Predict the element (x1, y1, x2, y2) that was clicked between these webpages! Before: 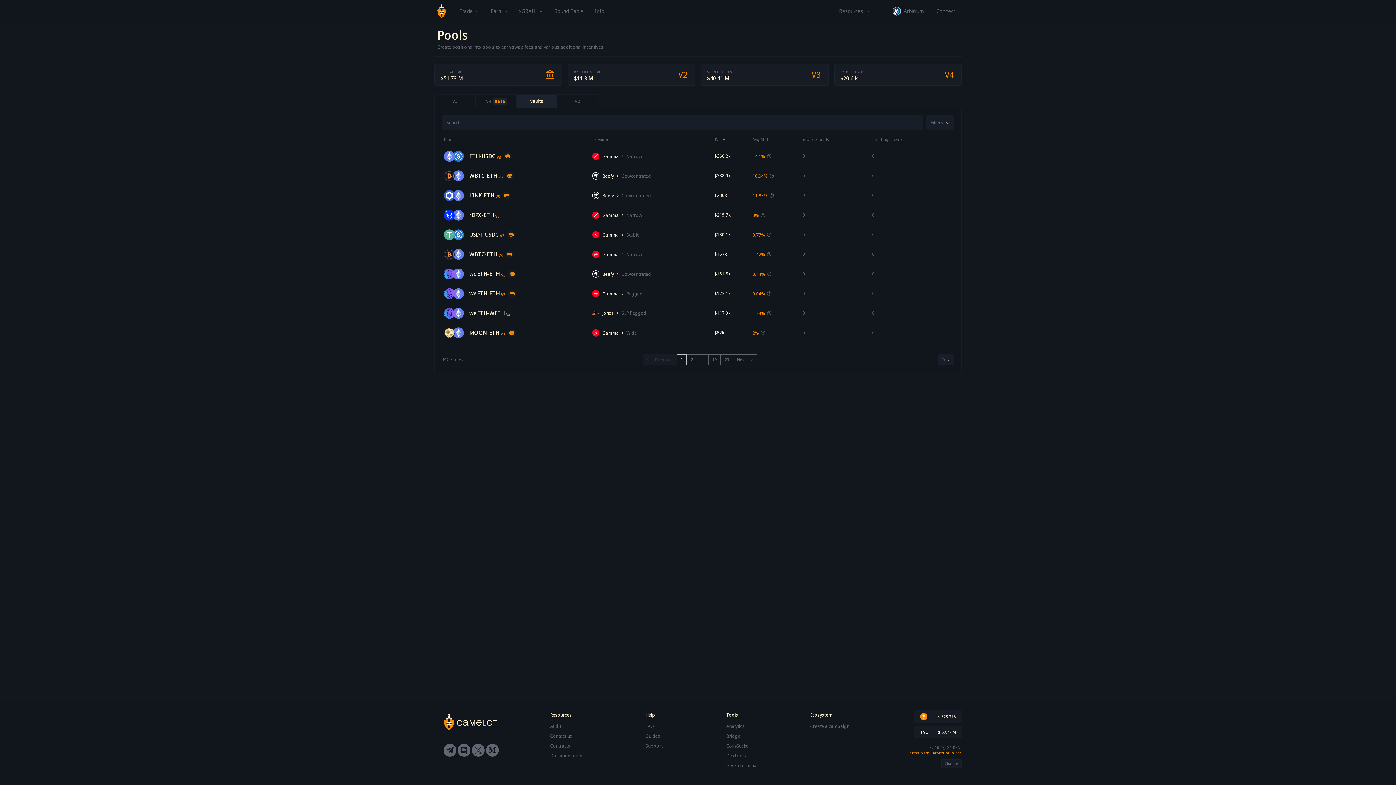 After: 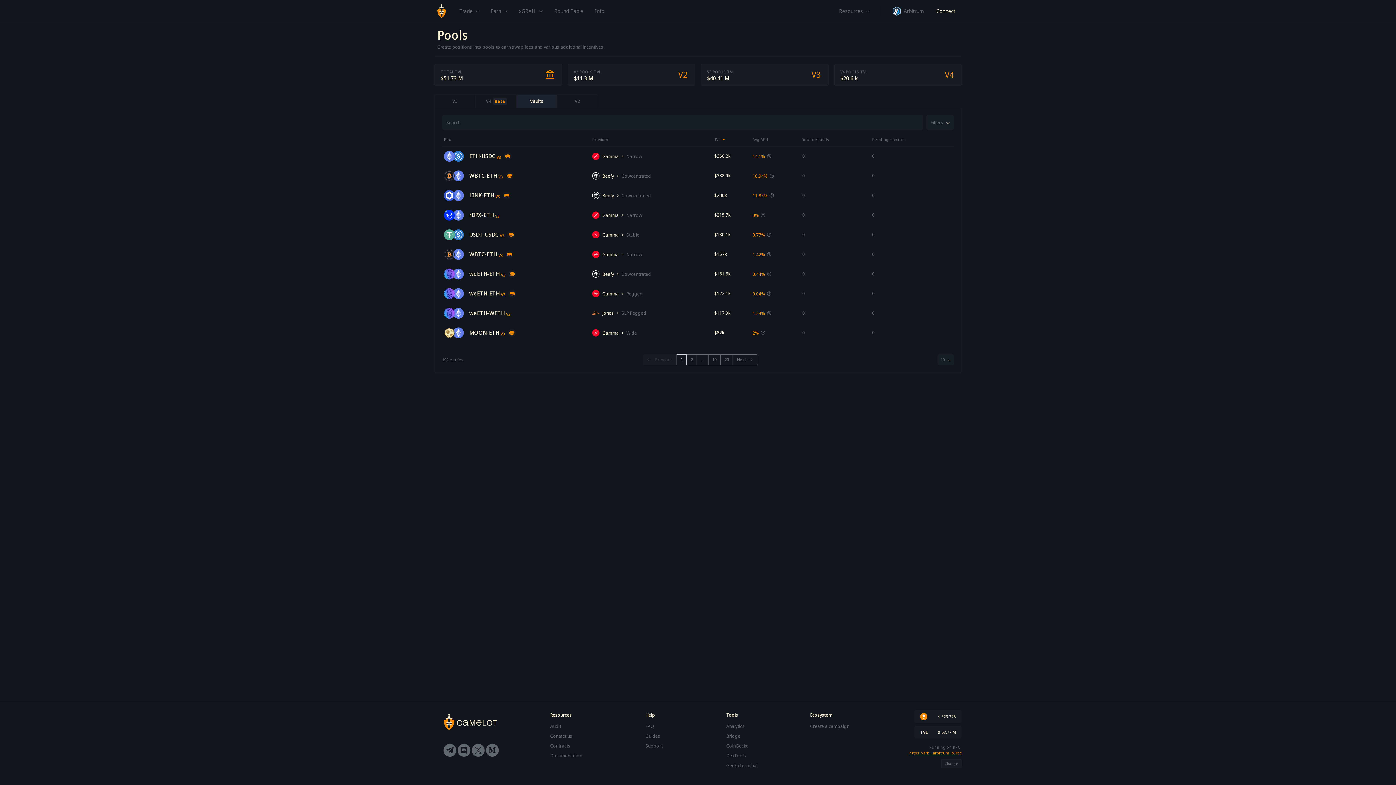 Action: bbox: (930, 0, 961, 21) label: Connect